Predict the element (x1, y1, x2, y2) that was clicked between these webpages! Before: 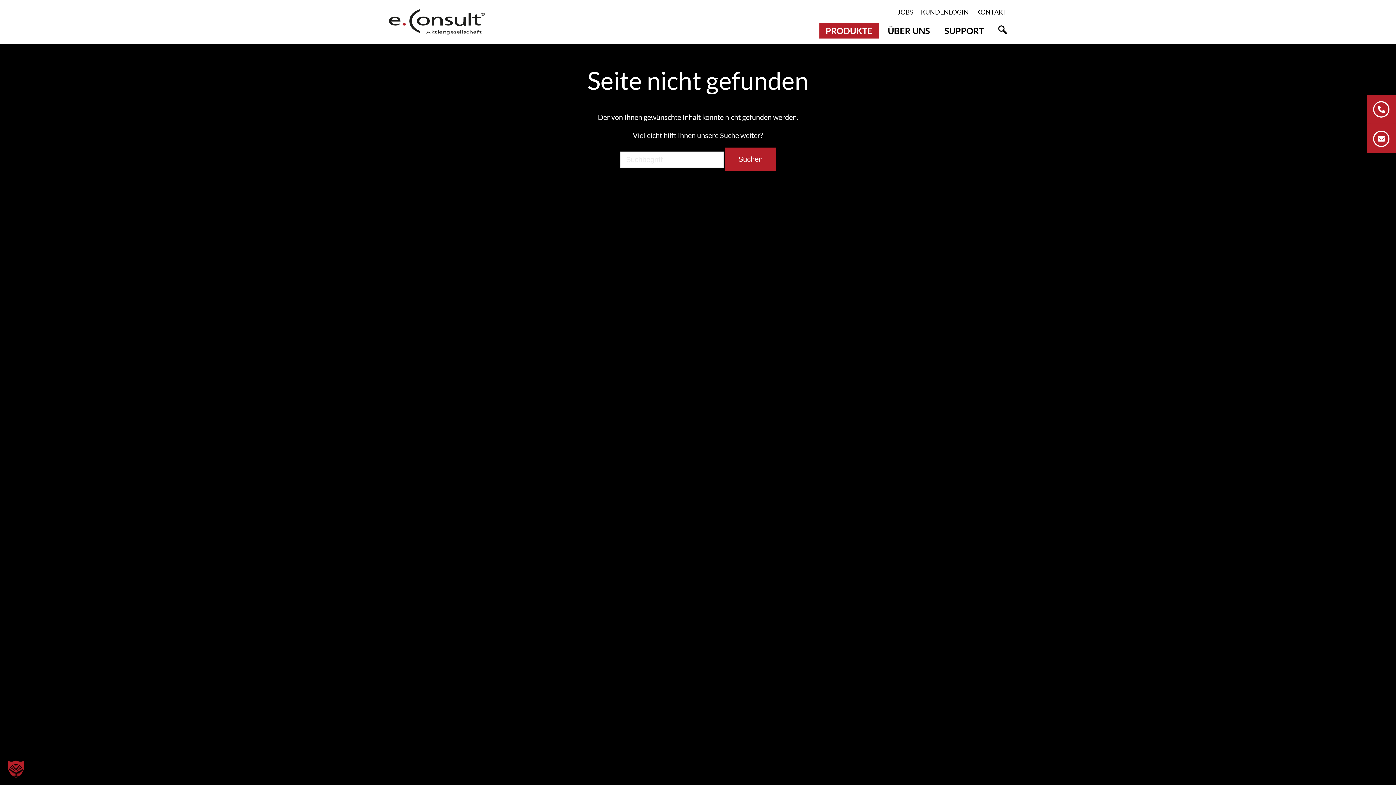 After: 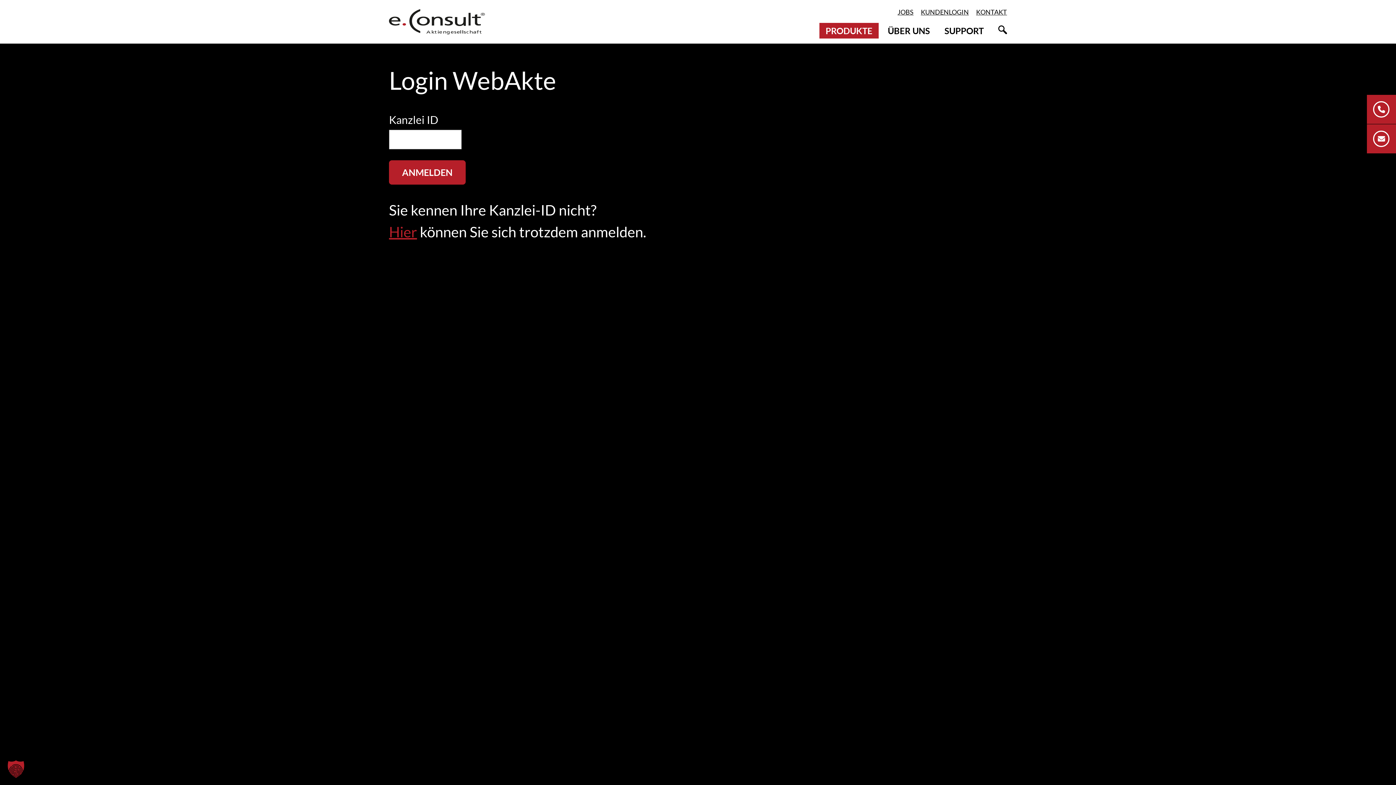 Action: label: KUNDENLOGIN bbox: (921, 8, 969, 16)